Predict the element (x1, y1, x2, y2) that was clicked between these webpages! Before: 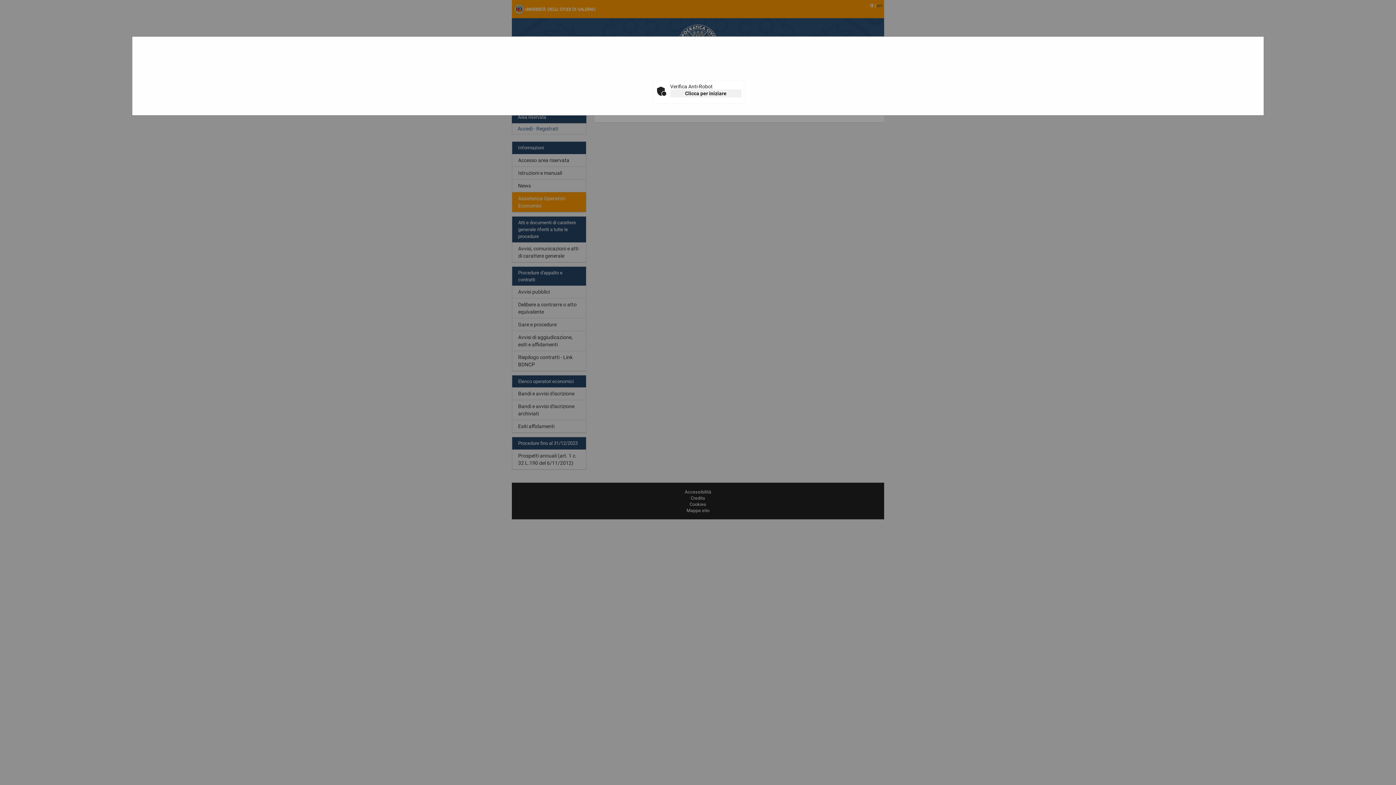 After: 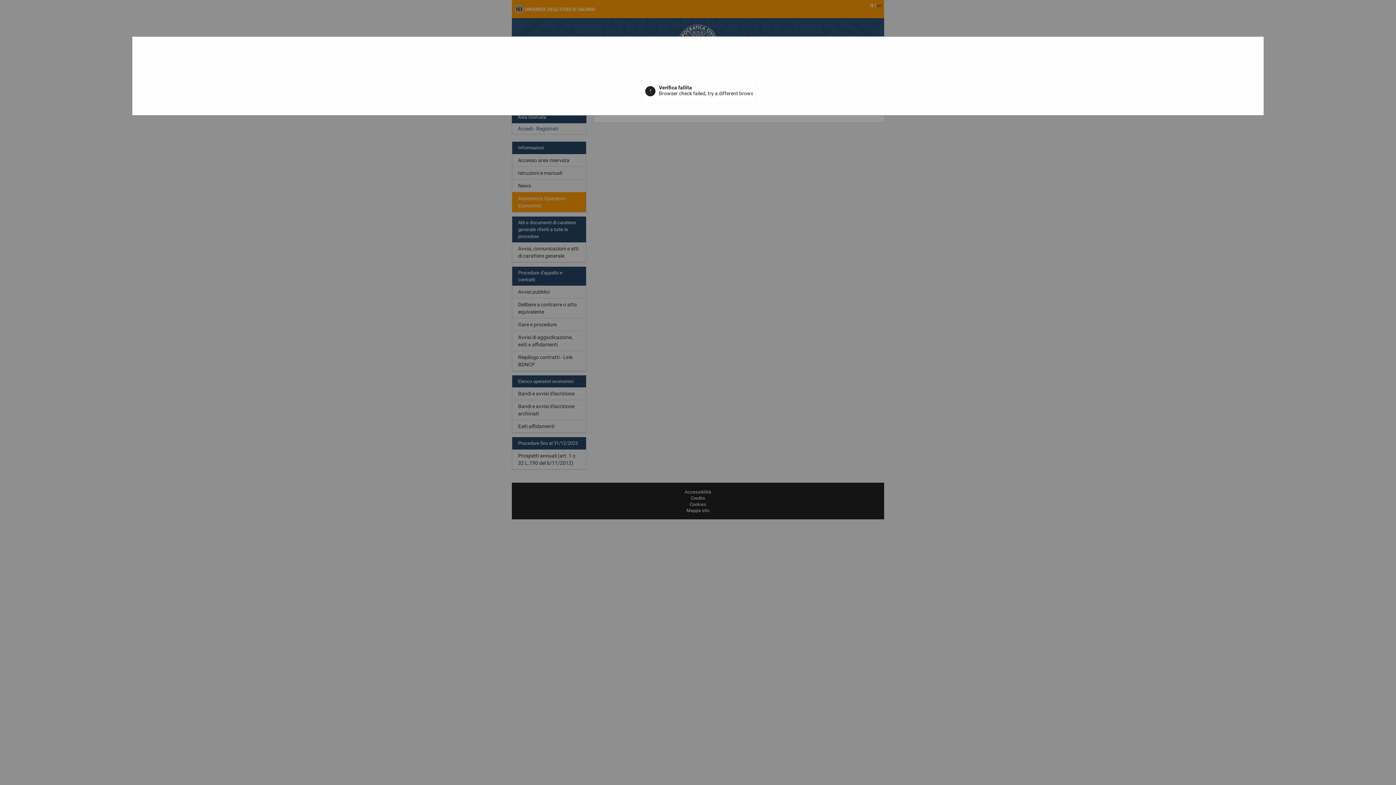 Action: label: Clicca per iniziare bbox: (670, 89, 741, 97)